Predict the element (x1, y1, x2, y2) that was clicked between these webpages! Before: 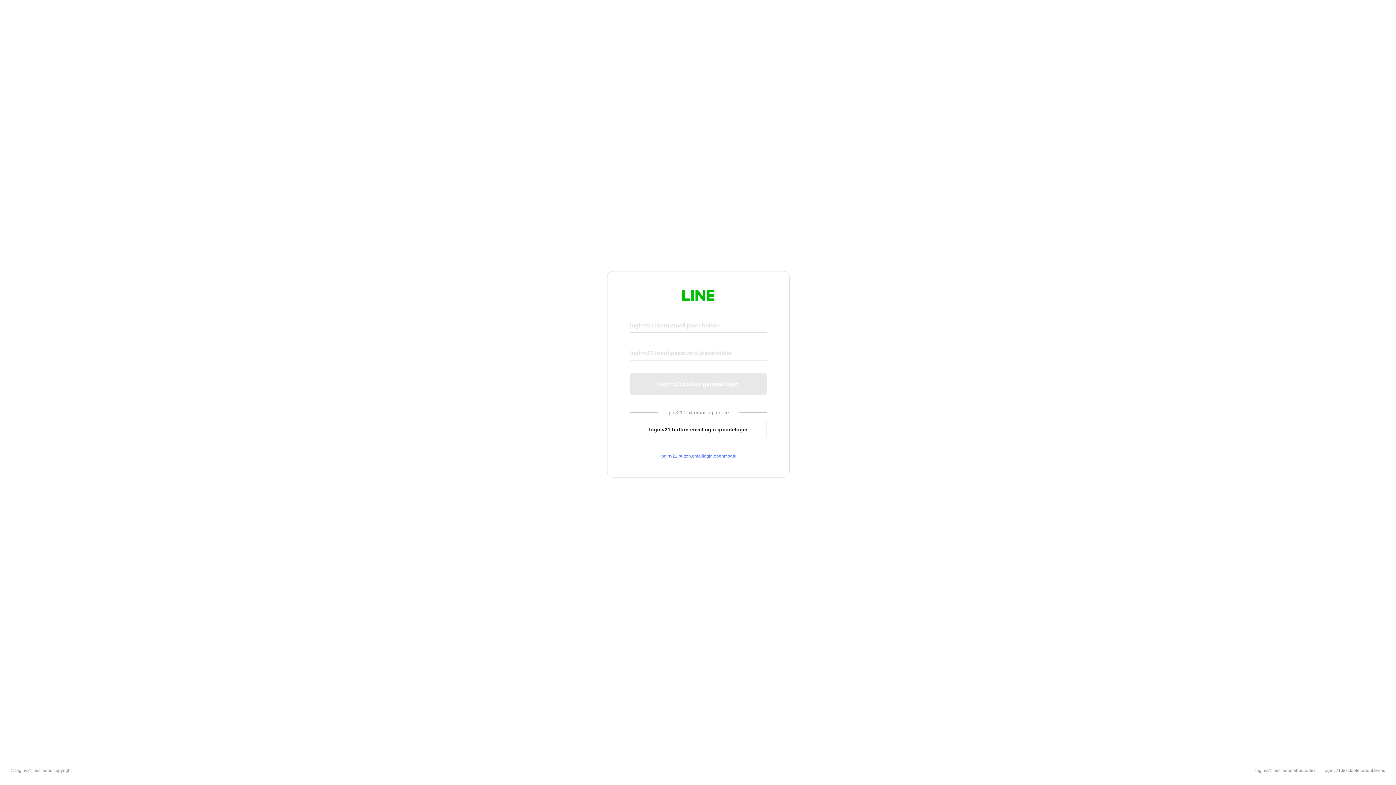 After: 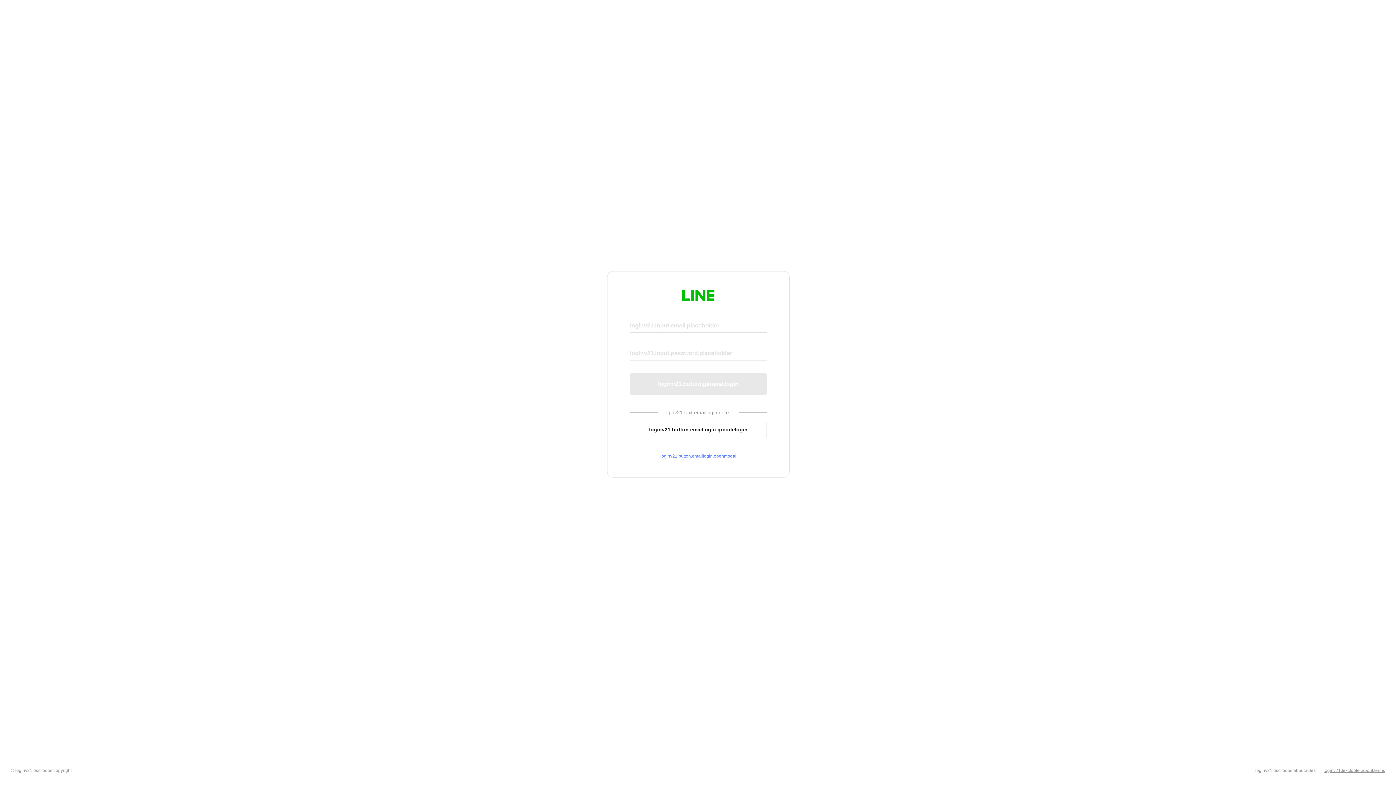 Action: label: loginv21.text.footer.about.terms bbox: (1324, 768, 1385, 773)